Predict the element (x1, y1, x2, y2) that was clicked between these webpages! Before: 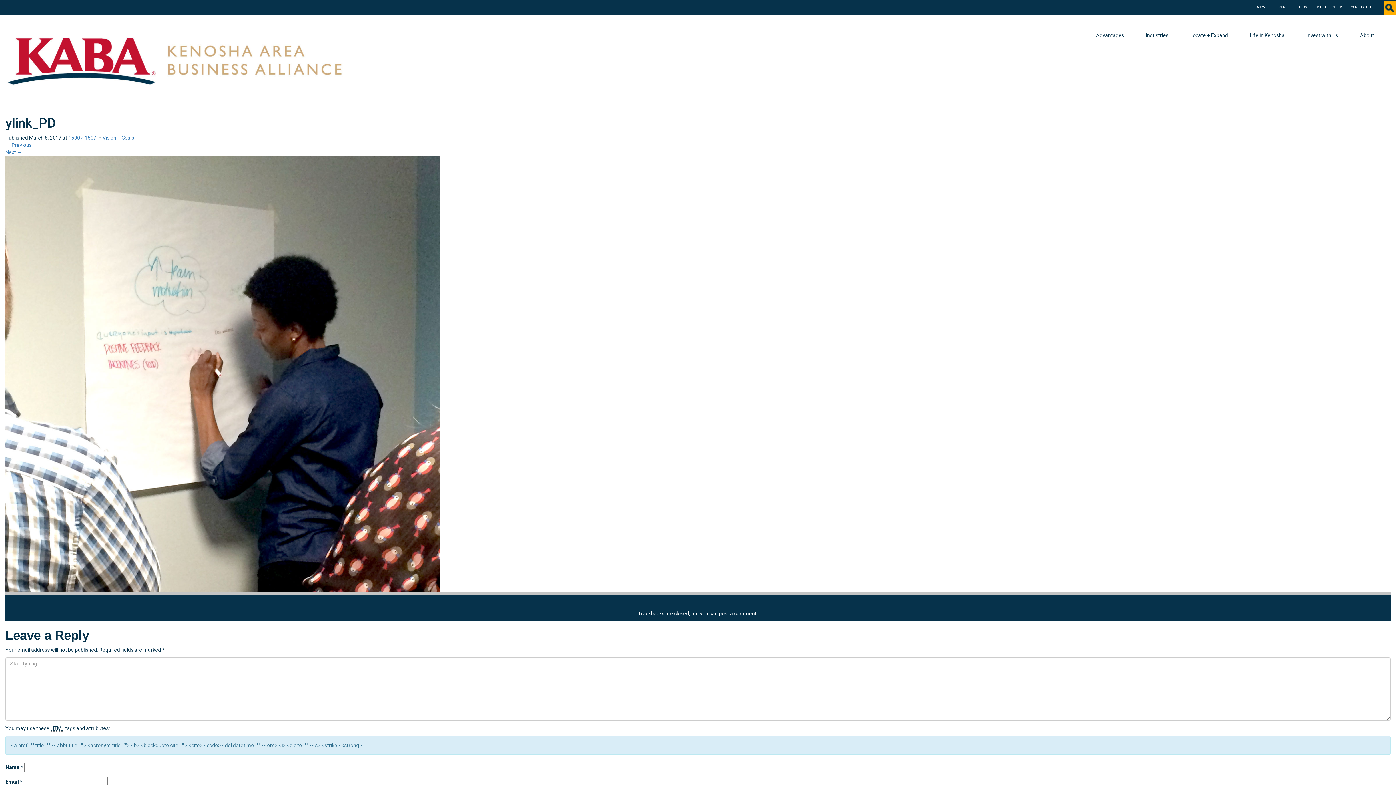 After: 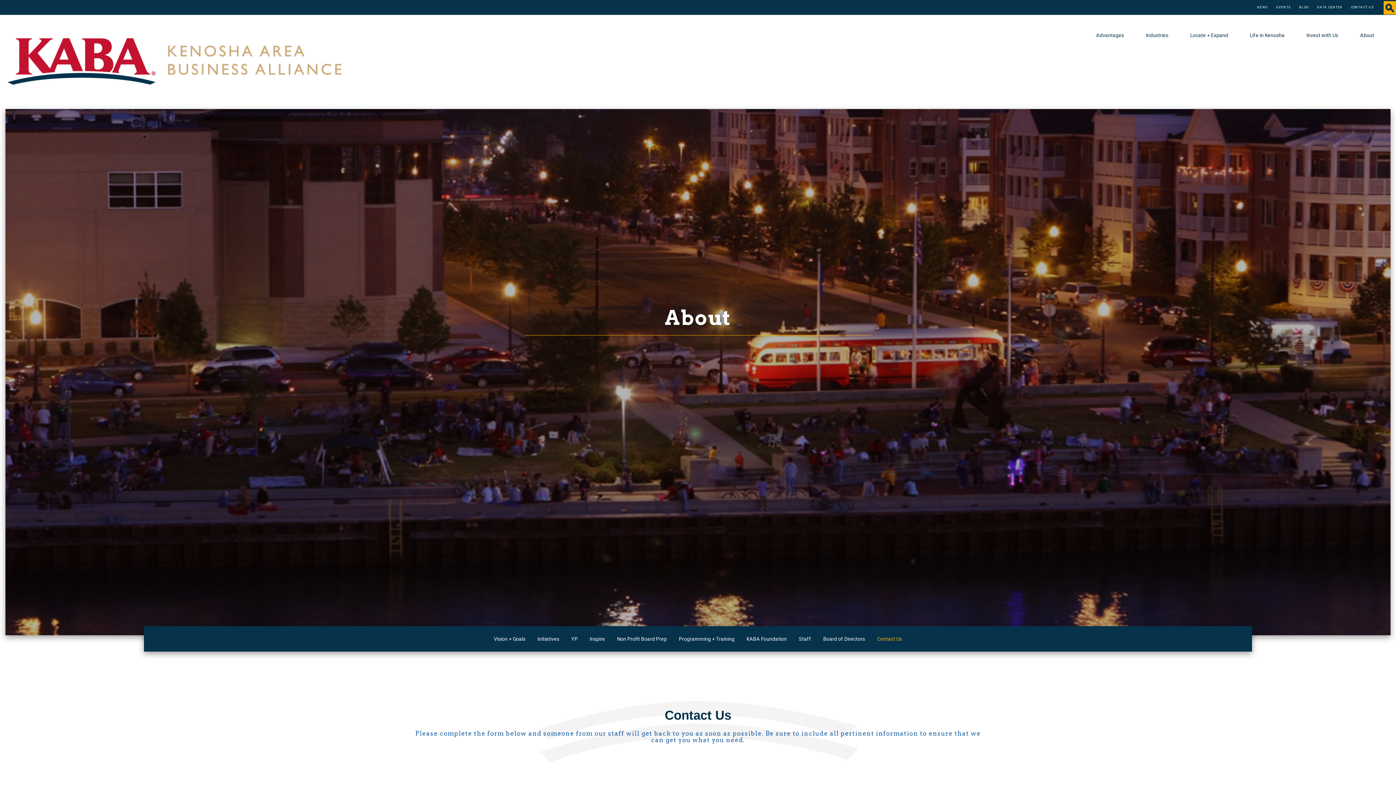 Action: bbox: (1351, 5, 1374, 9) label: CONTACT US